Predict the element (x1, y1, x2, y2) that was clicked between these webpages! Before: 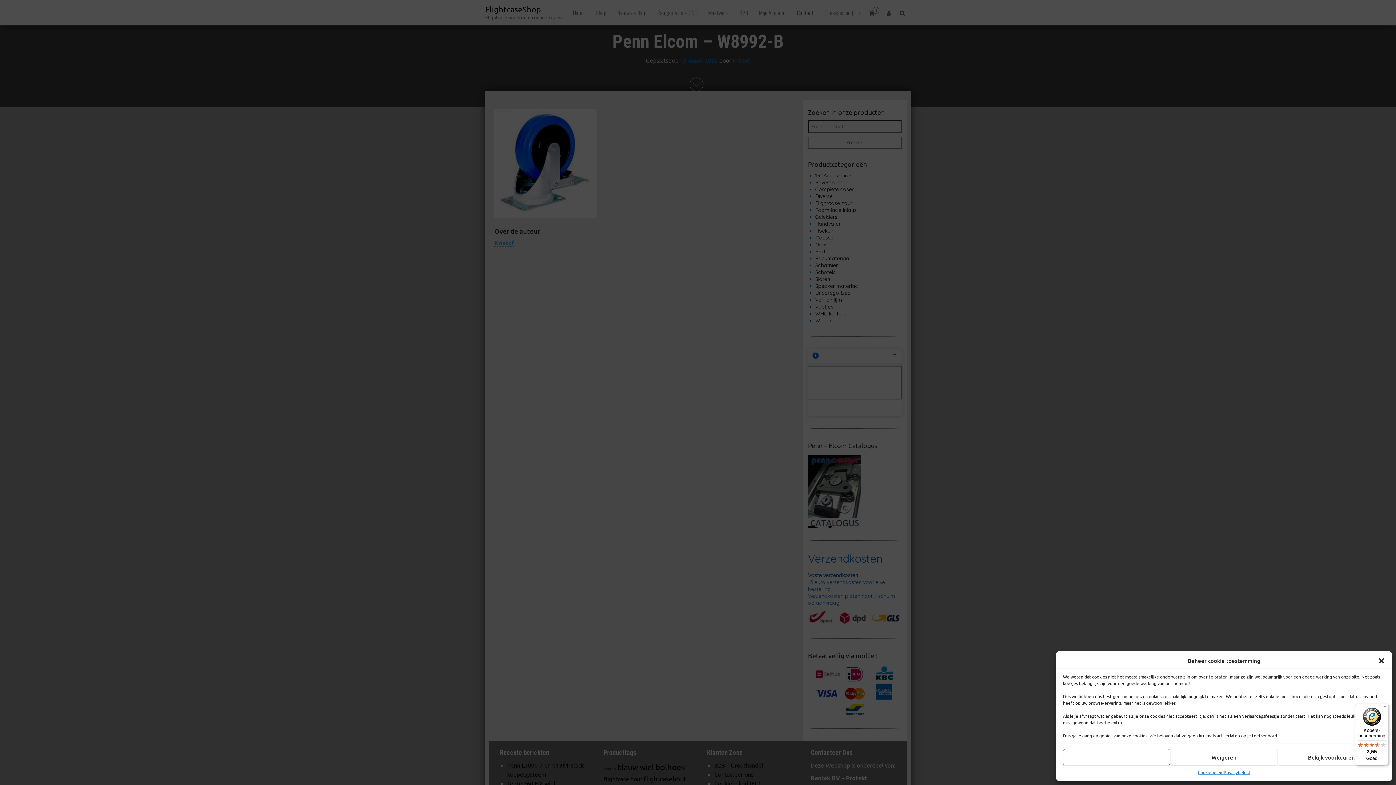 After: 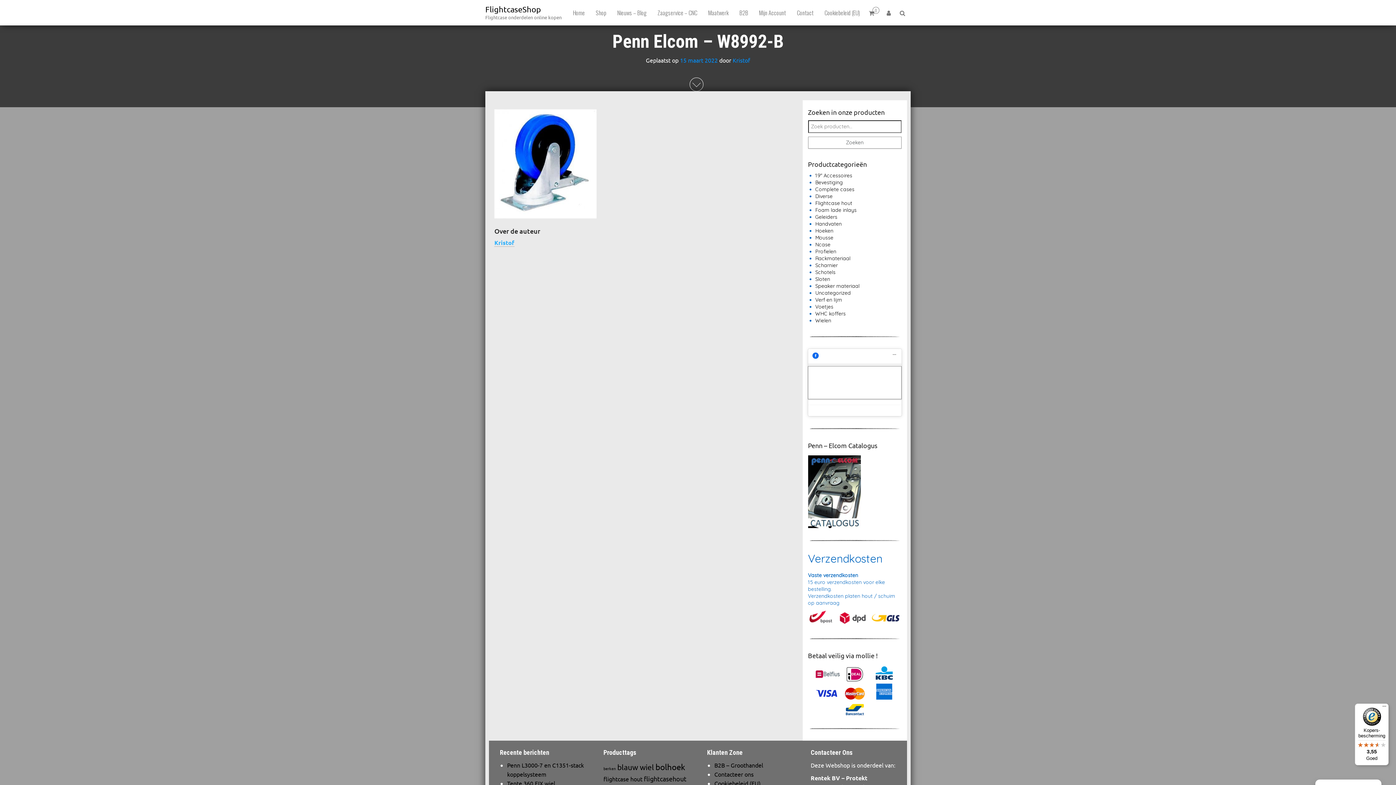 Action: label: close-dialog bbox: (1378, 657, 1385, 664)